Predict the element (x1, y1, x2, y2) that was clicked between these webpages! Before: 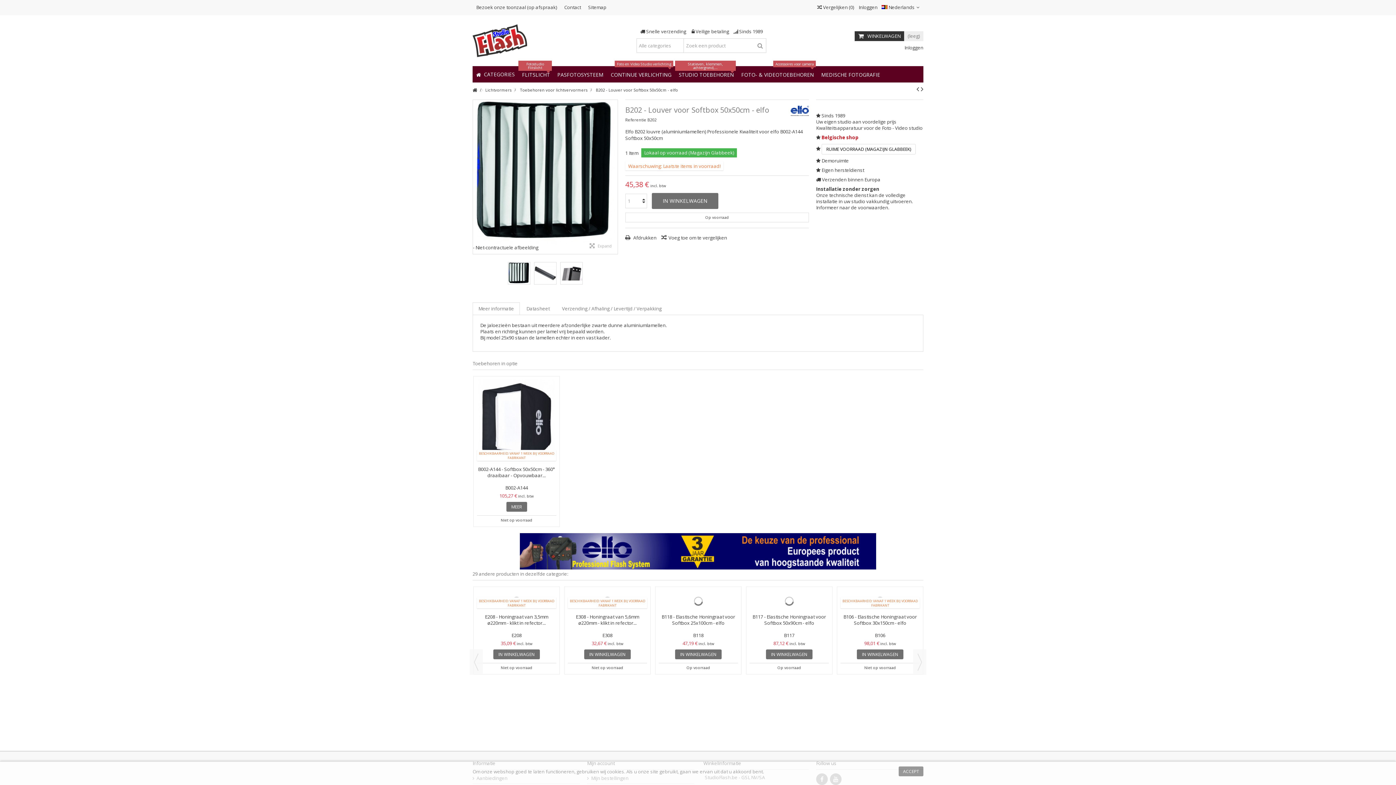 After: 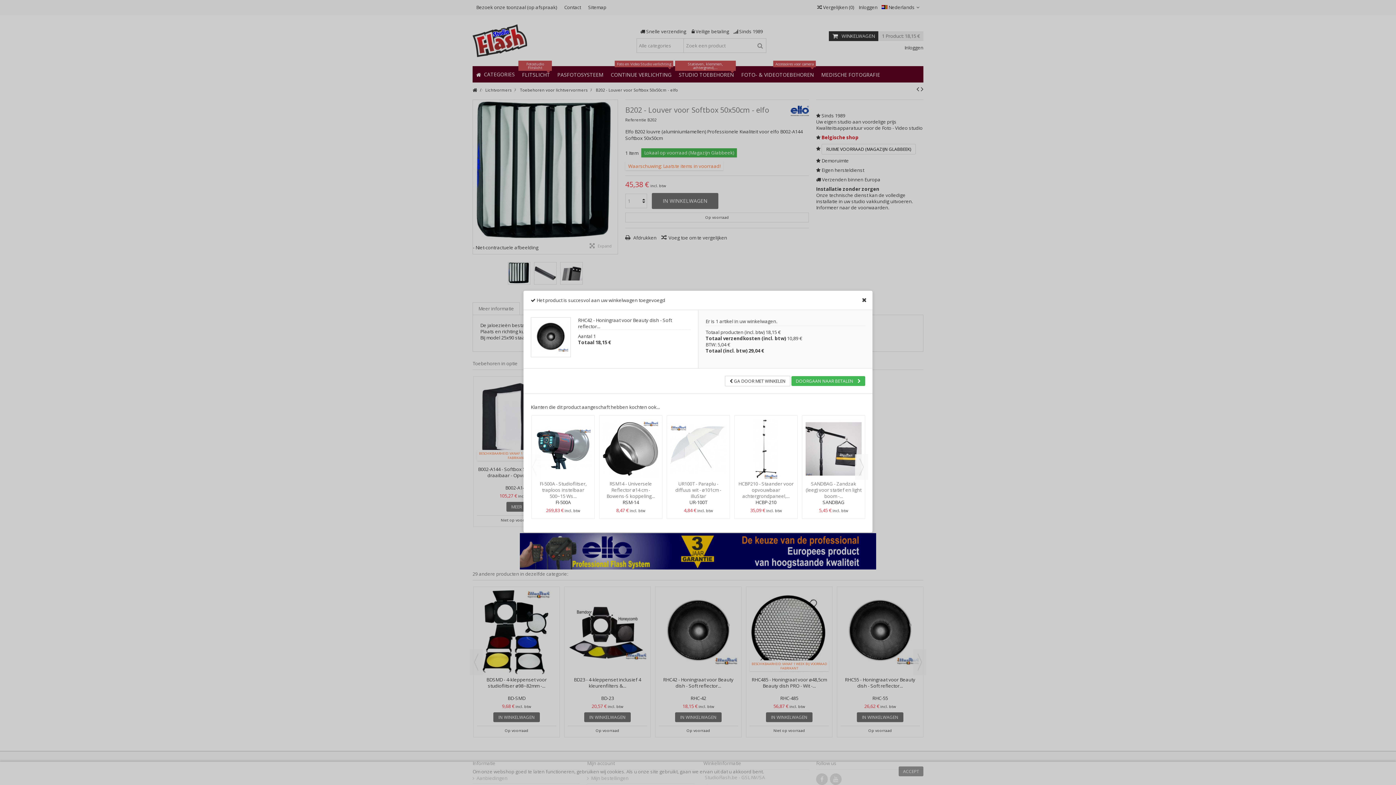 Action: label: IN WINKELWAGEN bbox: (675, 712, 721, 722)